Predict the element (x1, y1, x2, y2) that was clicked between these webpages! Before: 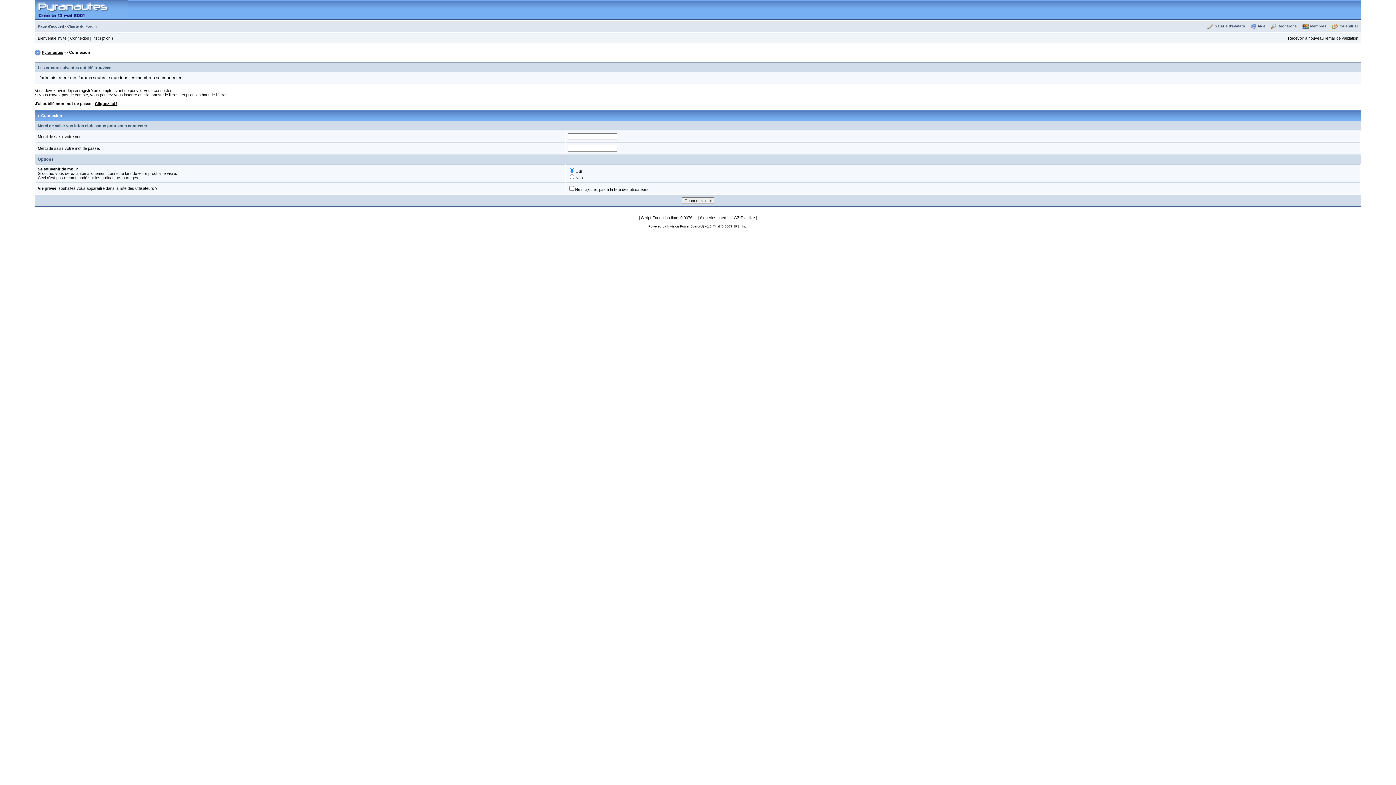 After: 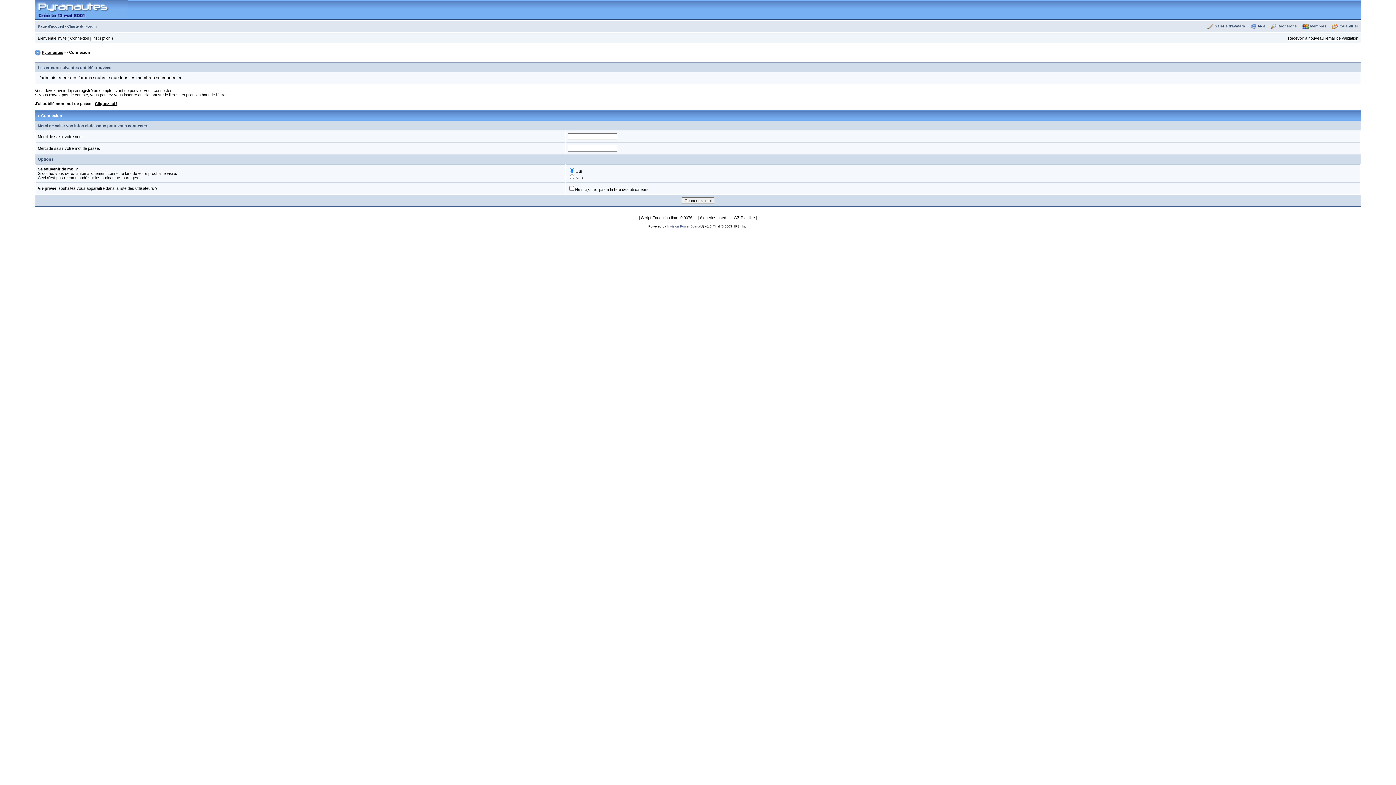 Action: label: Invision Power Board bbox: (667, 224, 699, 228)